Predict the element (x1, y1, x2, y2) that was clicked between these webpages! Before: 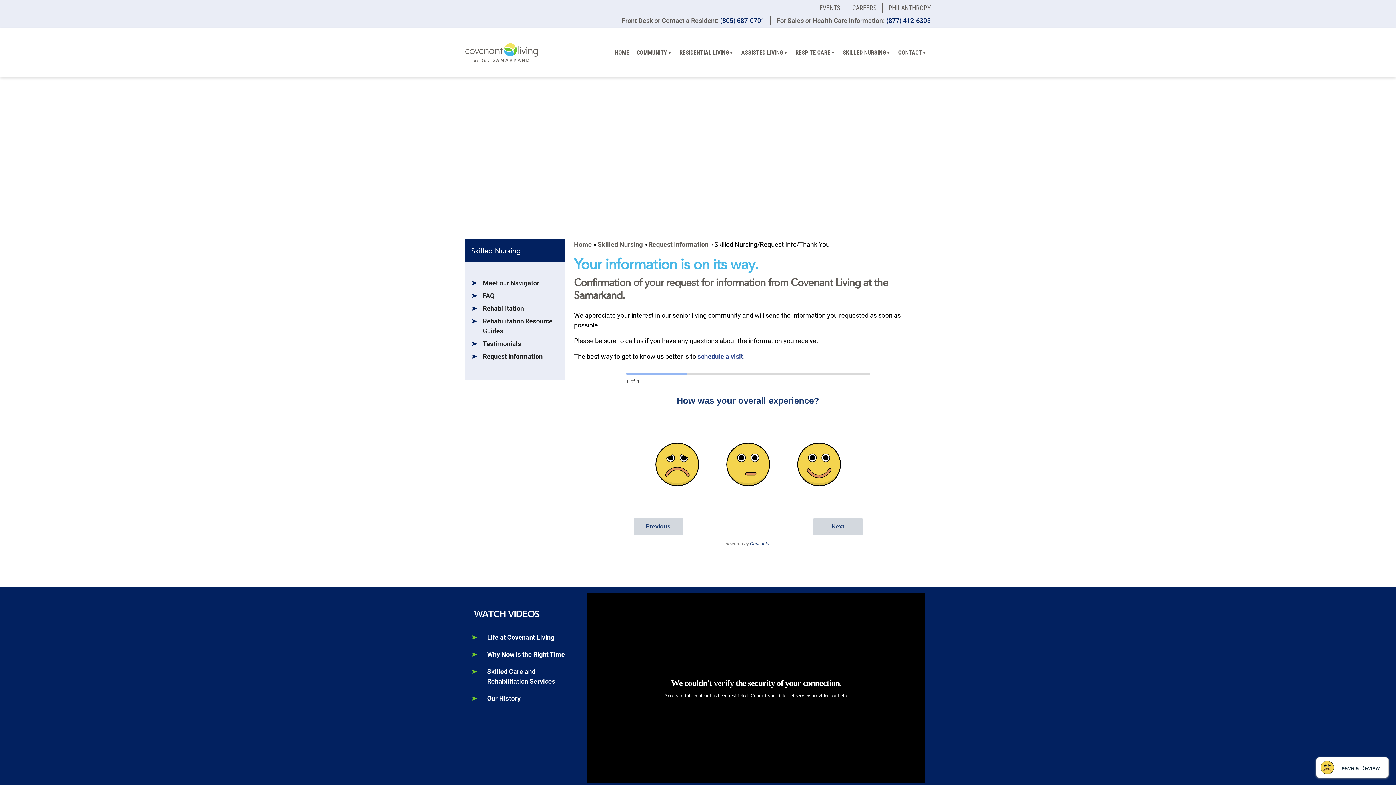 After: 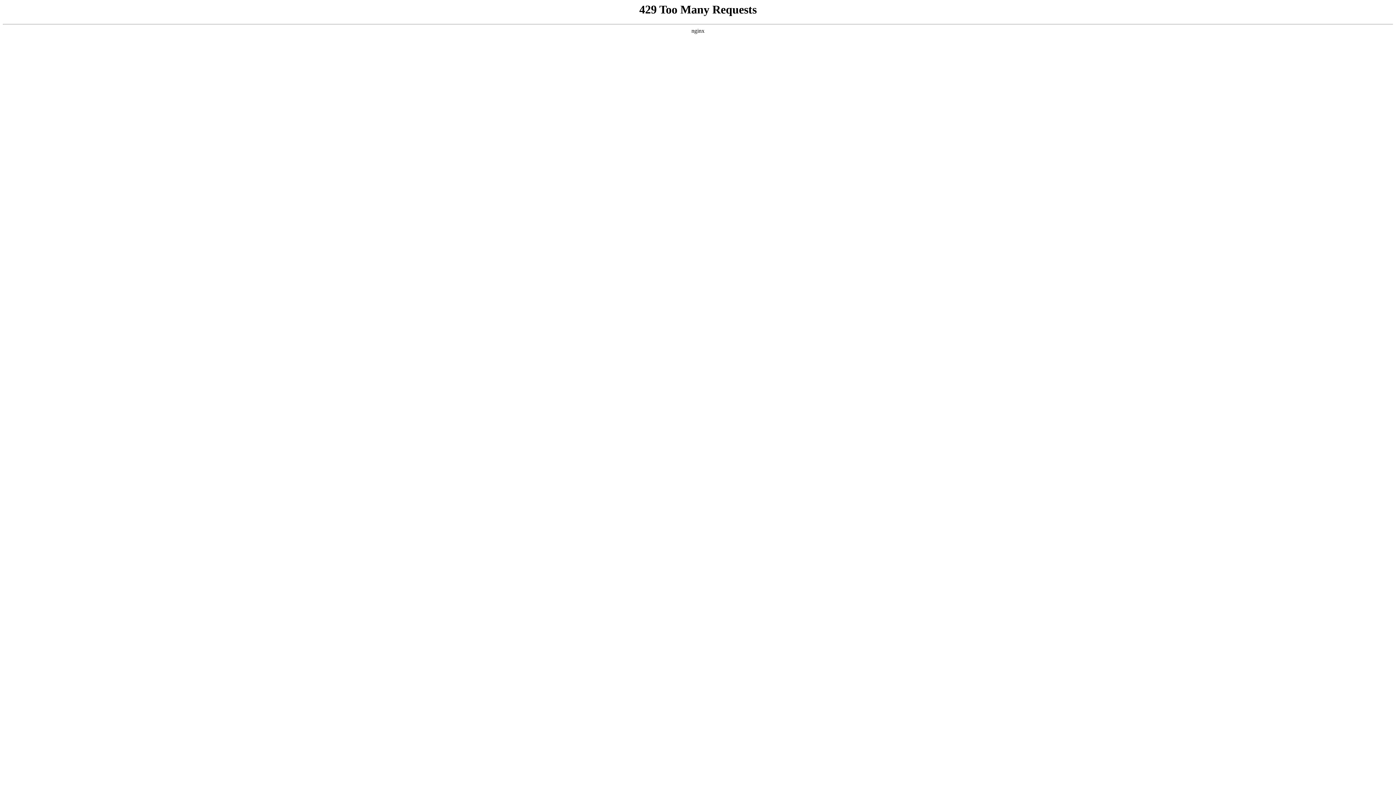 Action: bbox: (597, 240, 642, 248) label: Skilled Nursing